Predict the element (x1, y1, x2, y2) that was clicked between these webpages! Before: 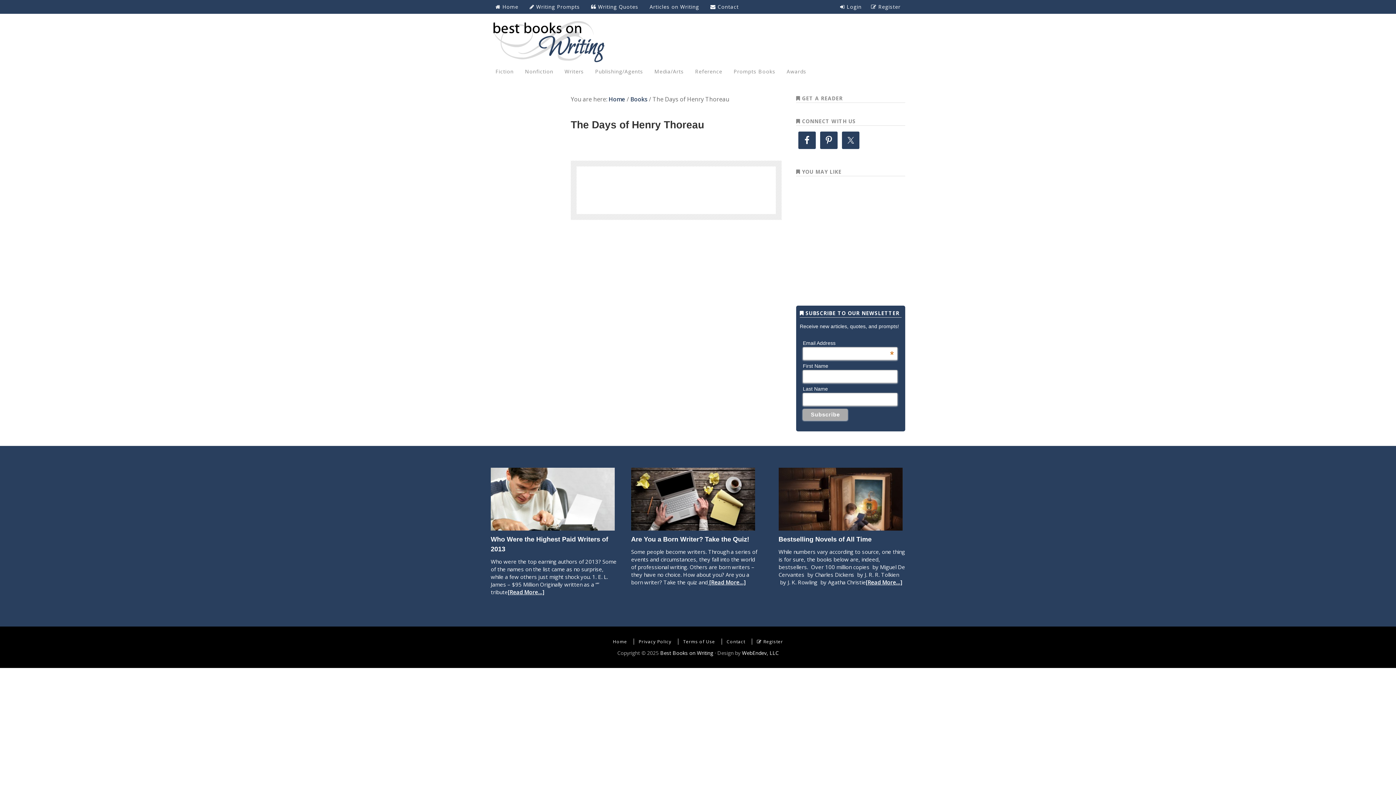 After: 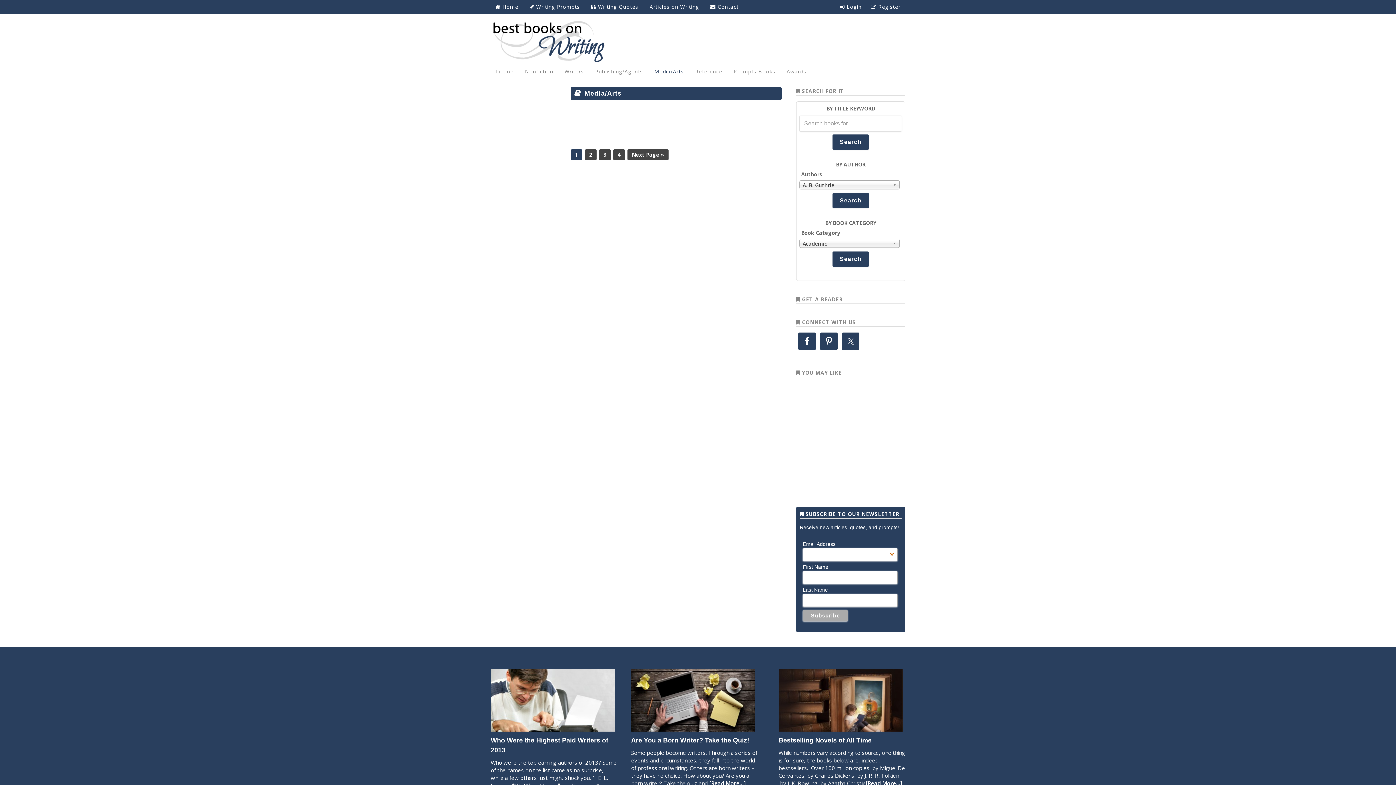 Action: bbox: (649, 62, 688, 80) label: Media/Arts